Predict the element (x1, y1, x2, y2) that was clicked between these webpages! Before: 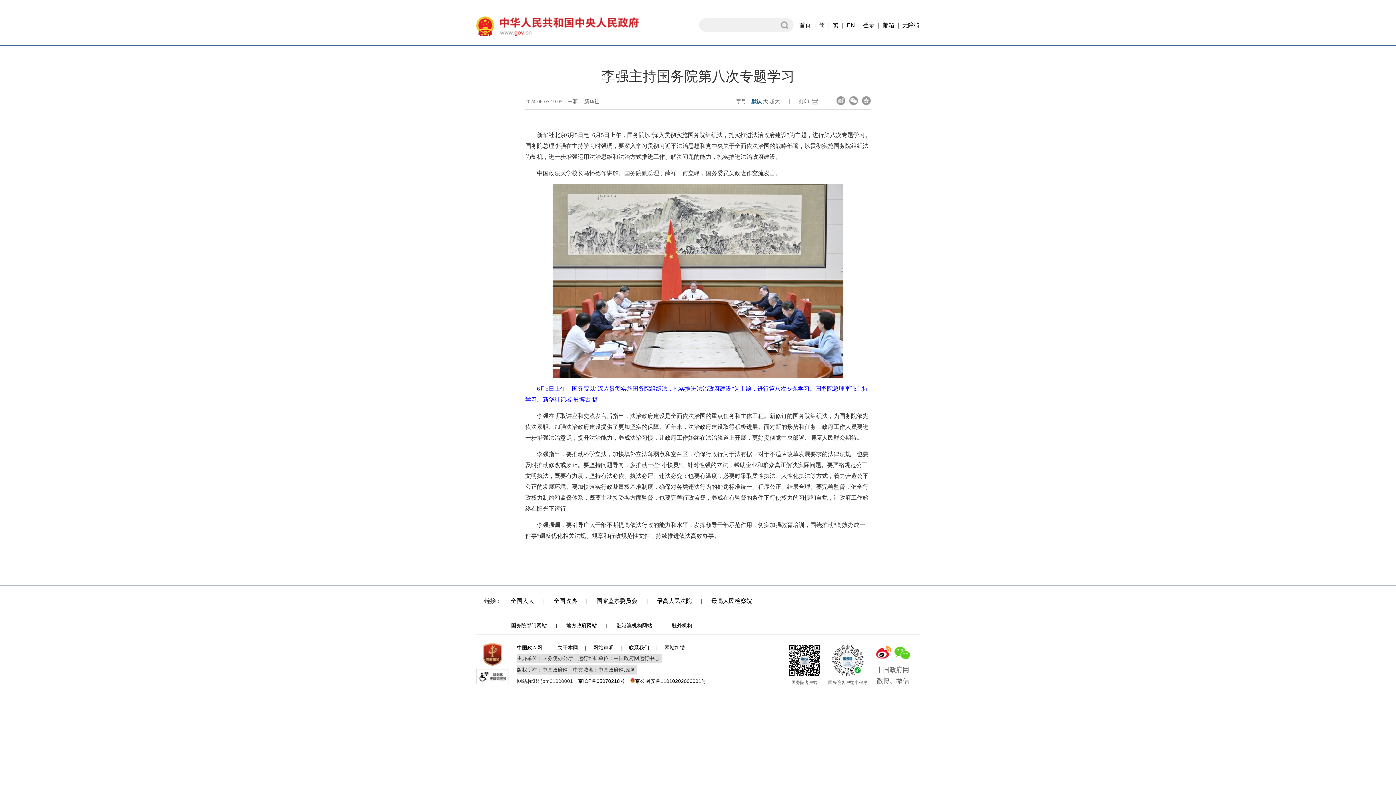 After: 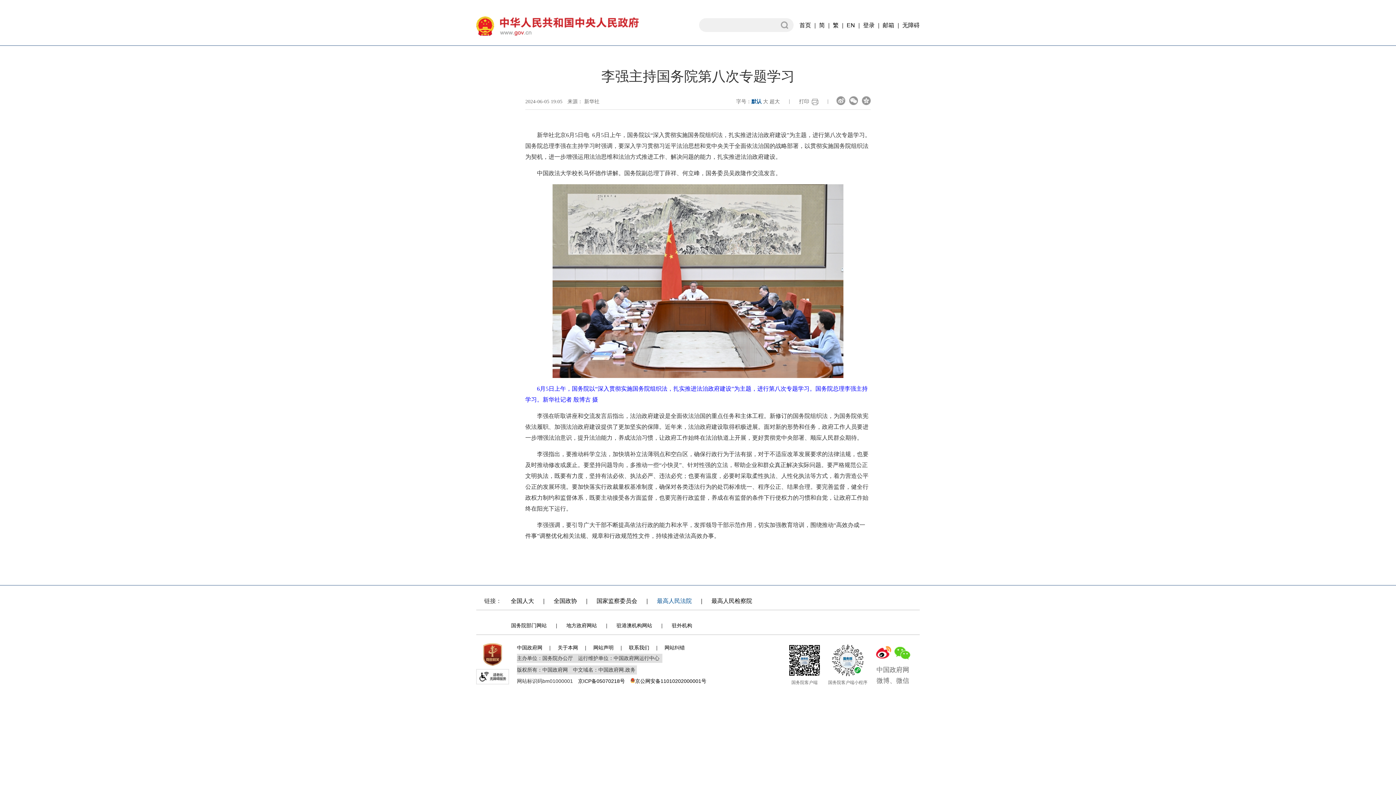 Action: label: 最高人民法院 bbox: (657, 598, 692, 604)